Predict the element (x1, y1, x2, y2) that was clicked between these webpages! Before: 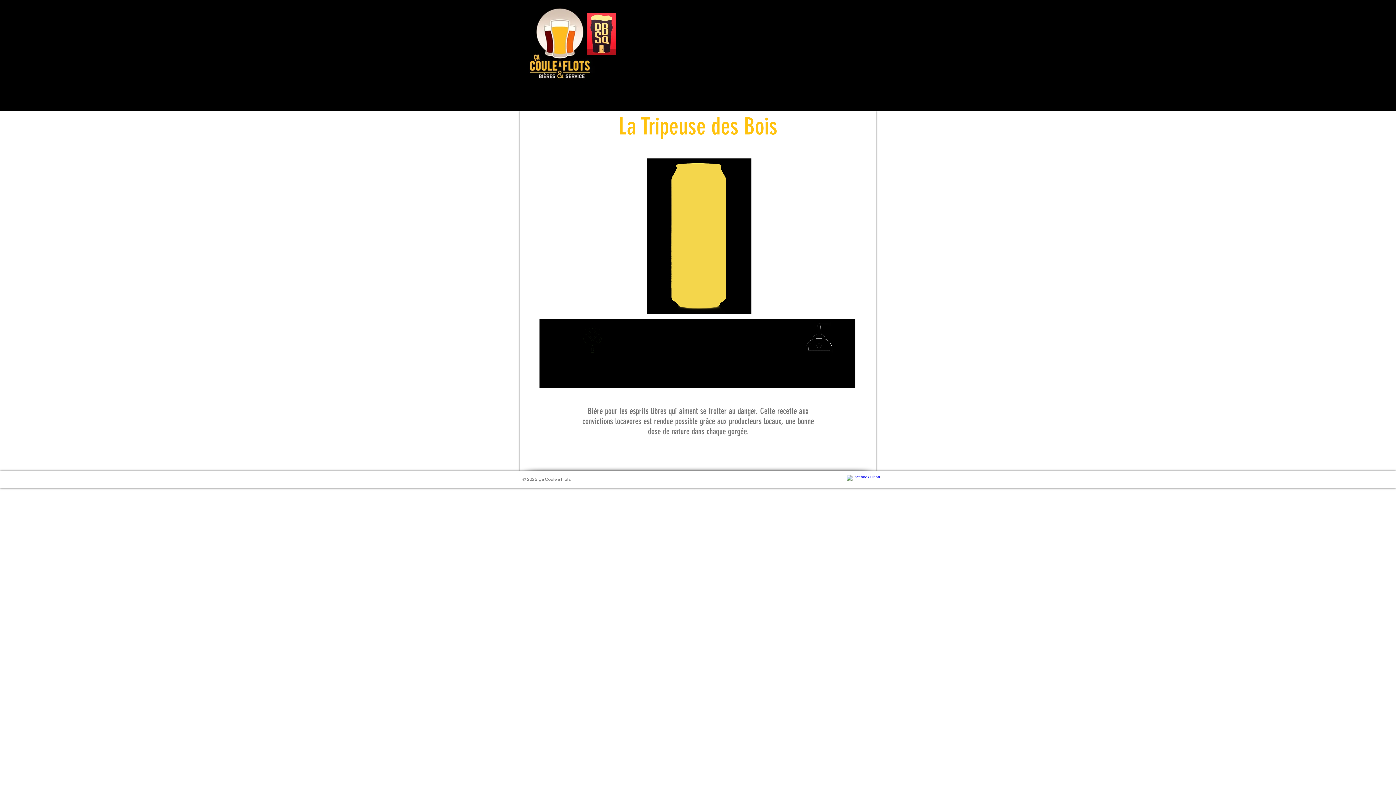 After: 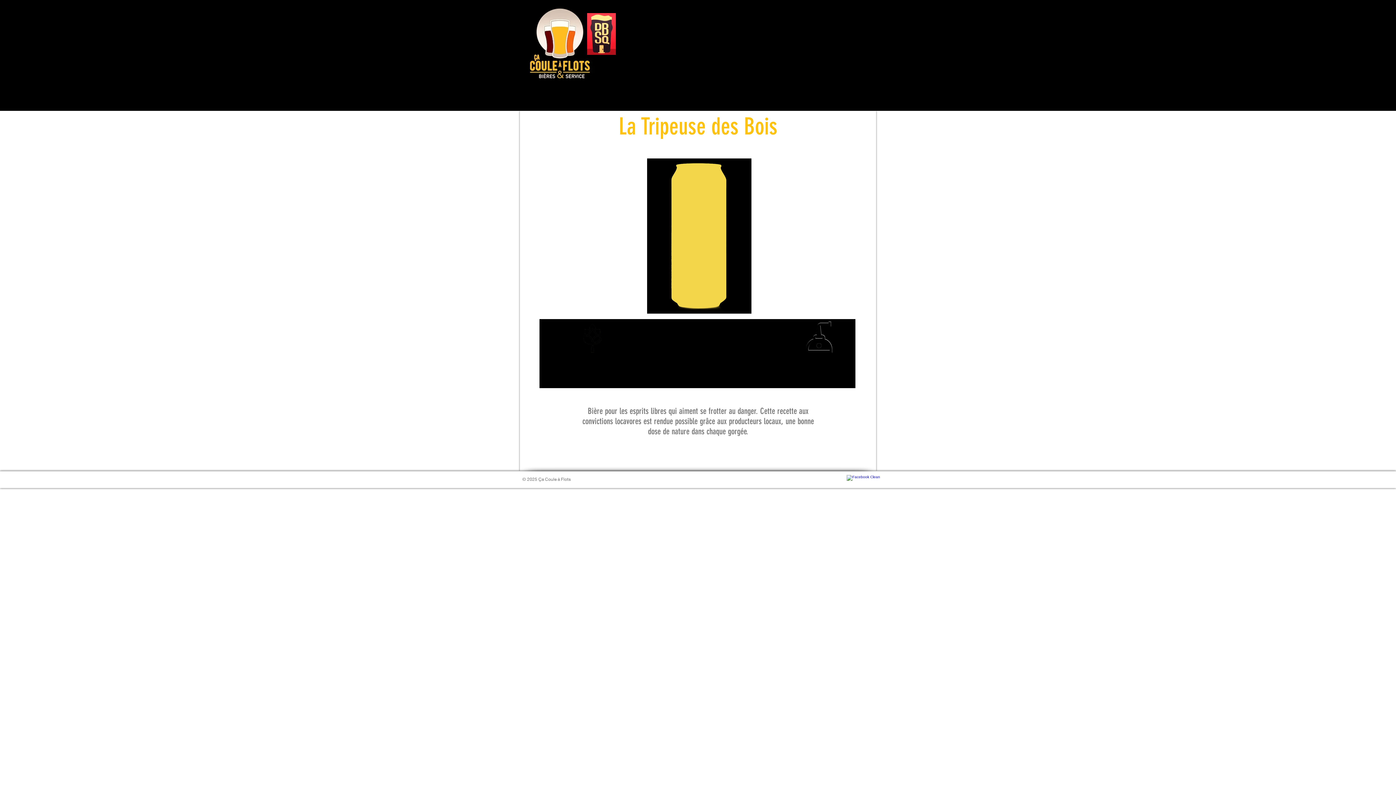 Action: bbox: (846, 475, 855, 483) label: Facebook Clean